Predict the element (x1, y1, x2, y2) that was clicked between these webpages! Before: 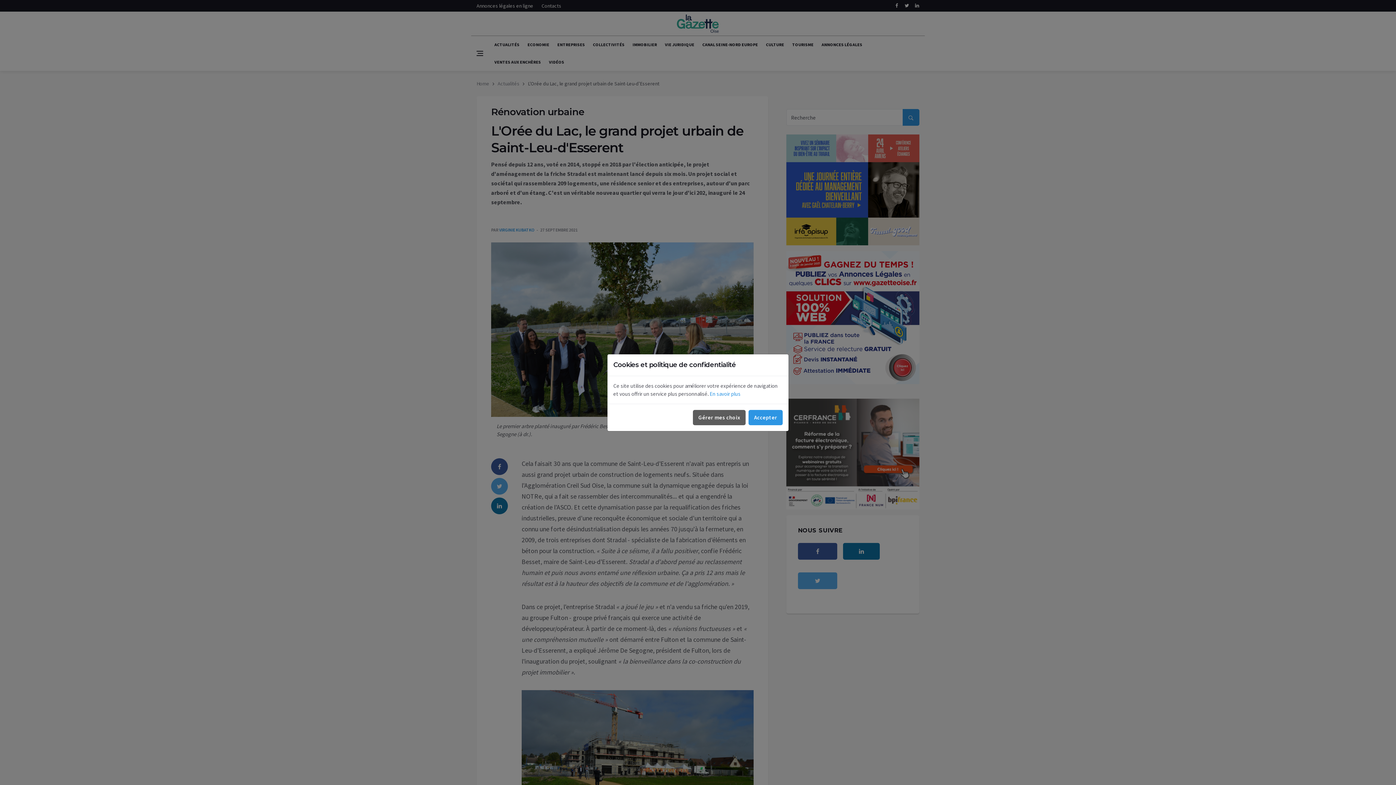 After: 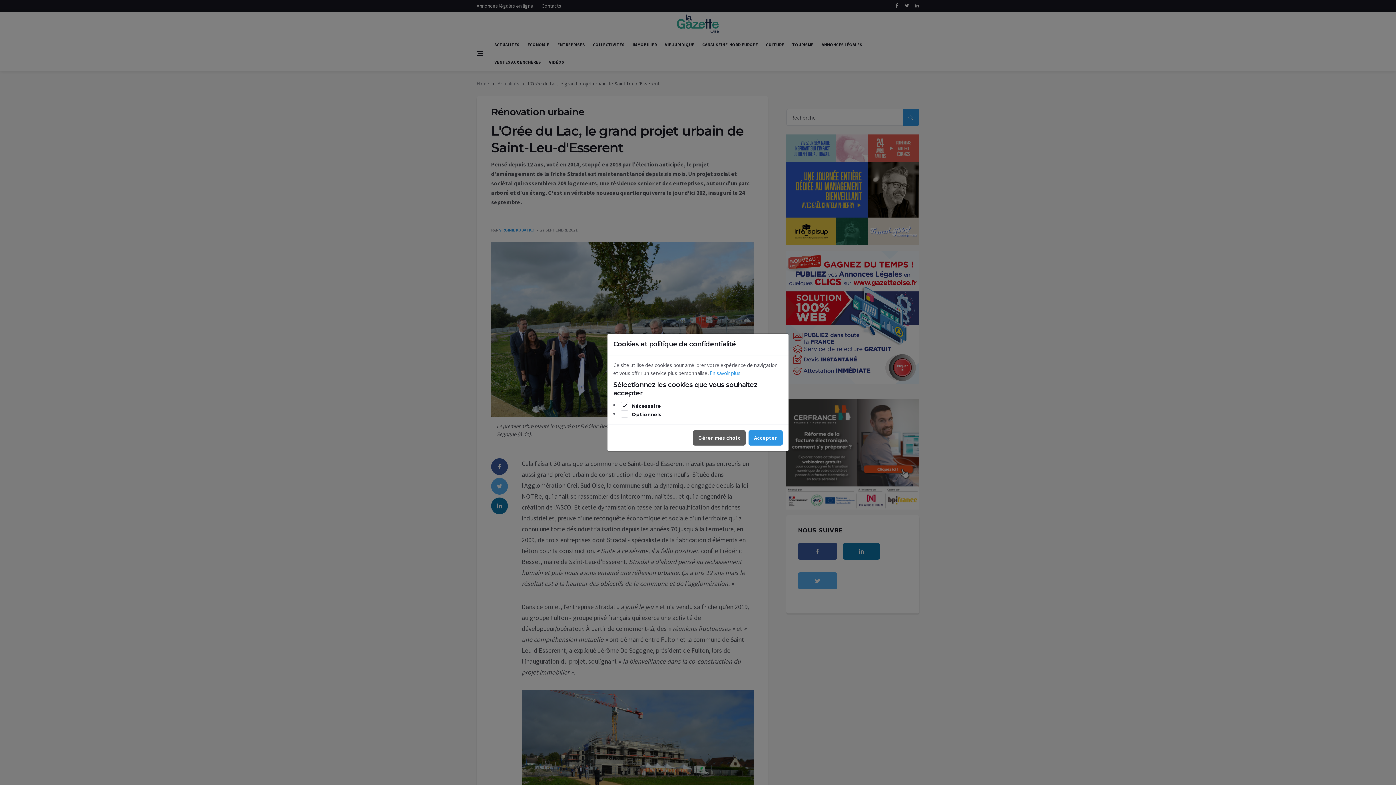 Action: label: Gérer mes choix bbox: (693, 410, 745, 425)